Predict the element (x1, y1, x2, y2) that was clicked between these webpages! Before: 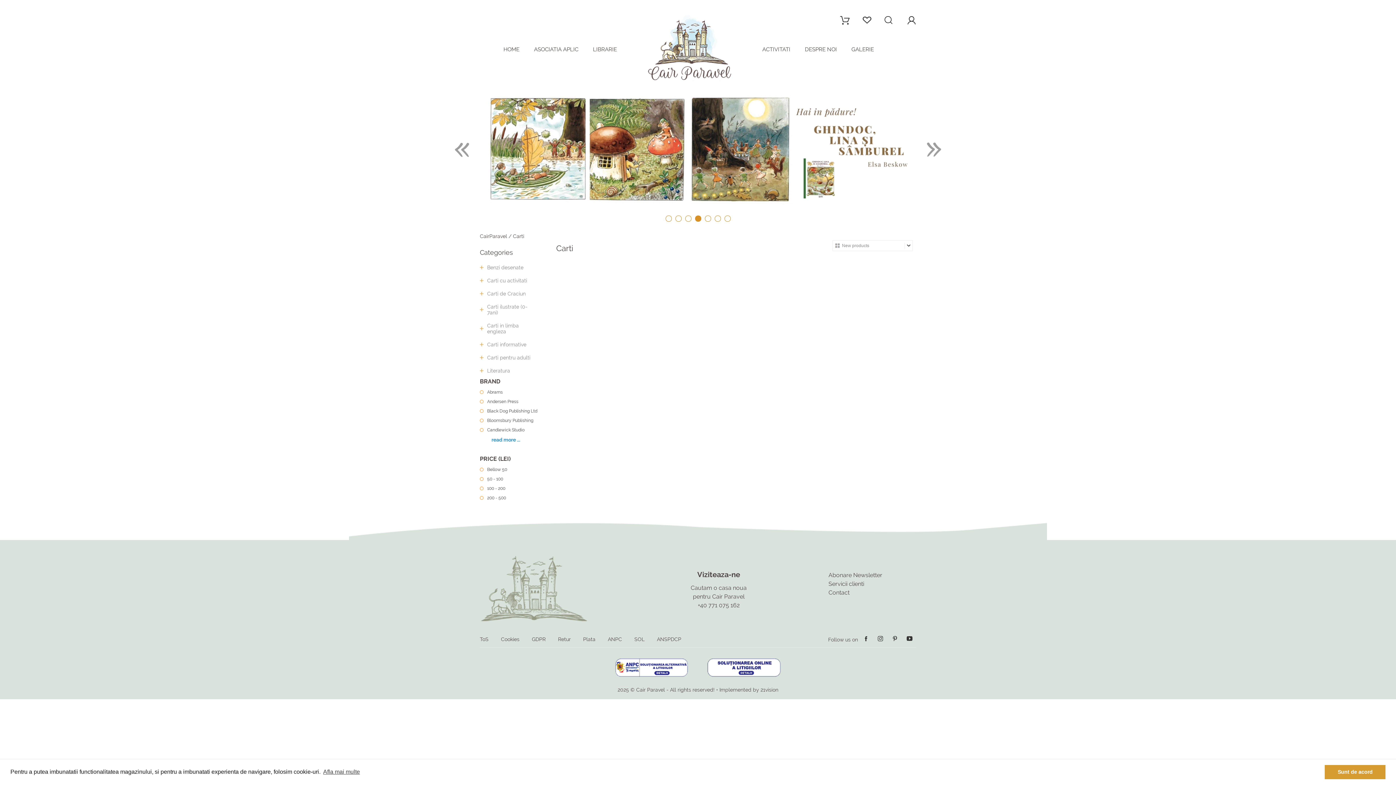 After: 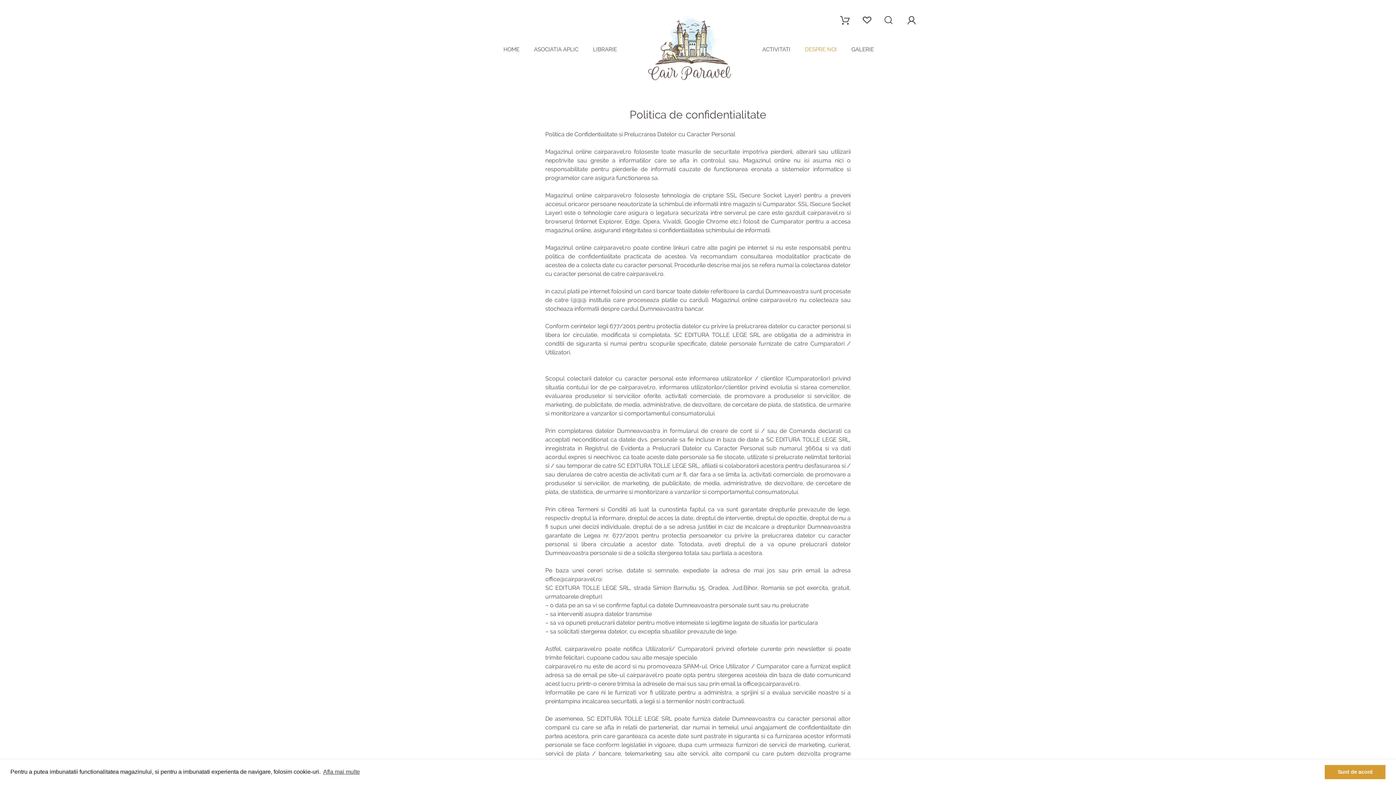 Action: label: GDPR bbox: (532, 636, 545, 642)